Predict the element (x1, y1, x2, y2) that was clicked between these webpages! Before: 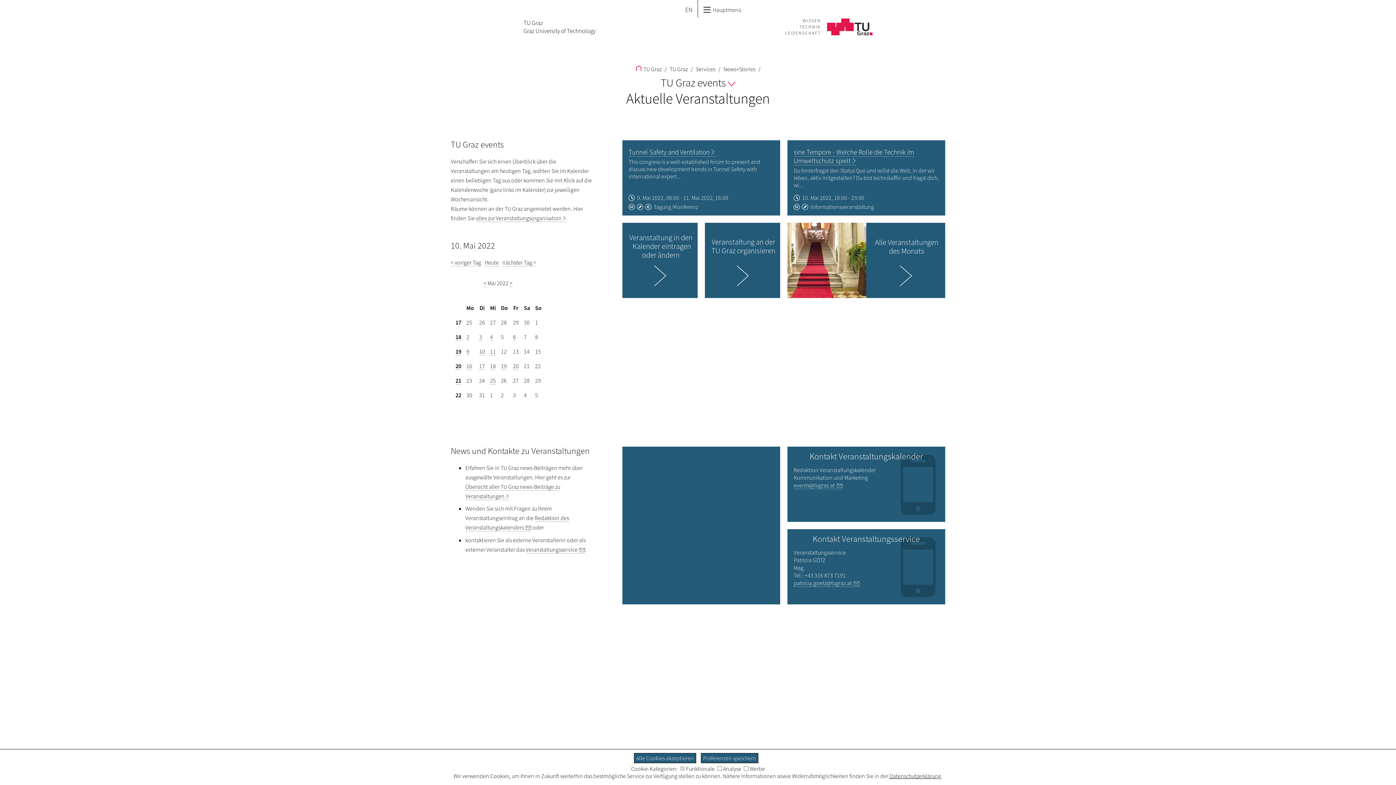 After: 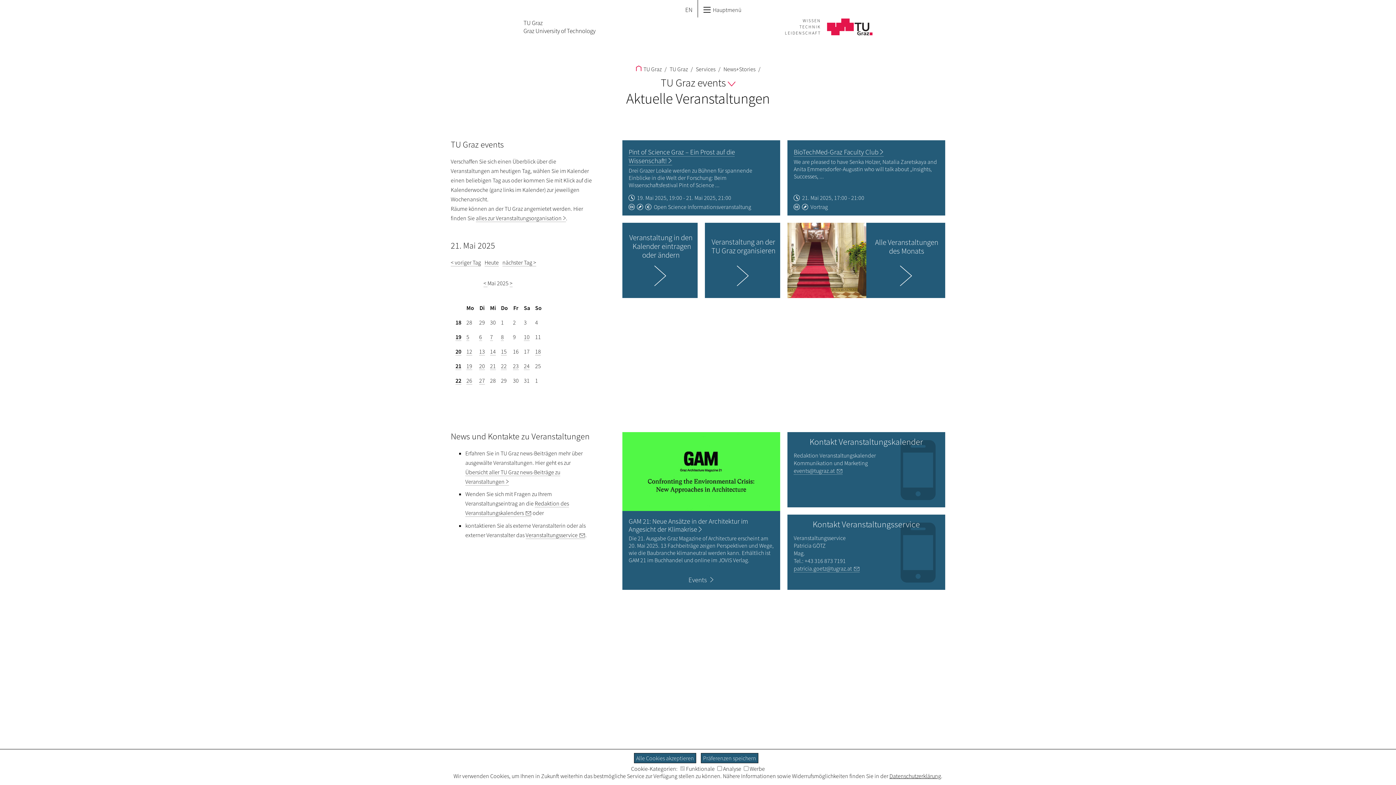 Action: bbox: (484, 258, 498, 266) label: Heute